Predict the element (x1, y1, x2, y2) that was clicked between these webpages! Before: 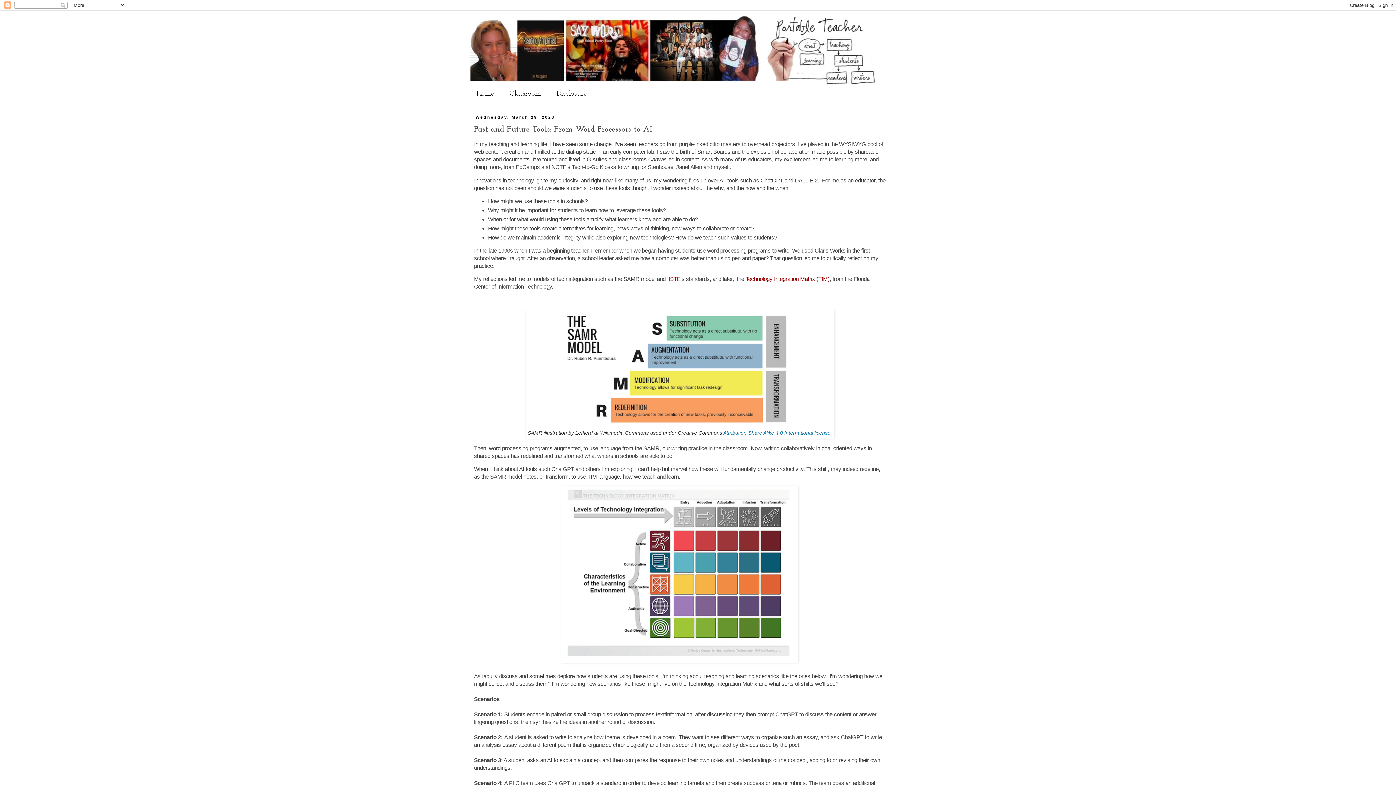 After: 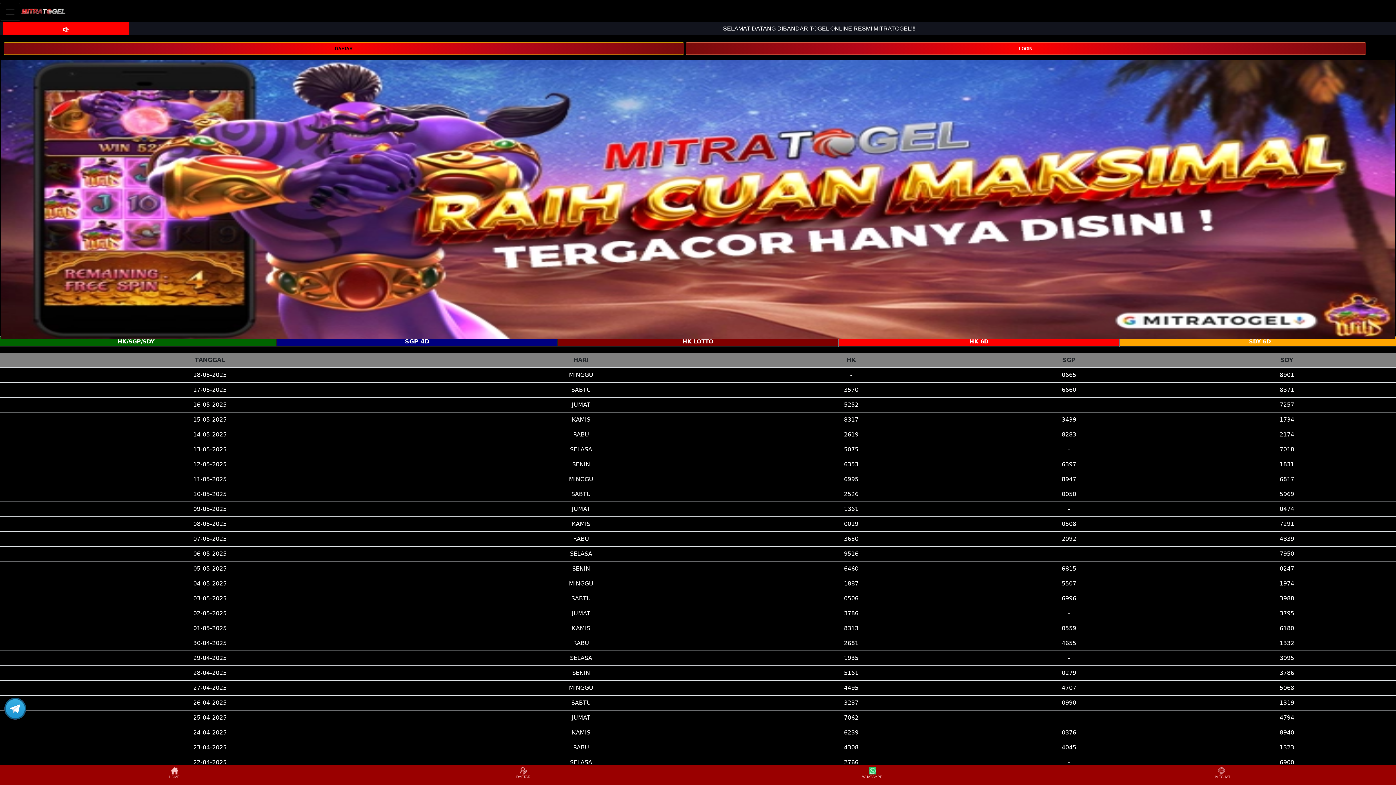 Action: label: Classroom bbox: (502, 85, 549, 101)